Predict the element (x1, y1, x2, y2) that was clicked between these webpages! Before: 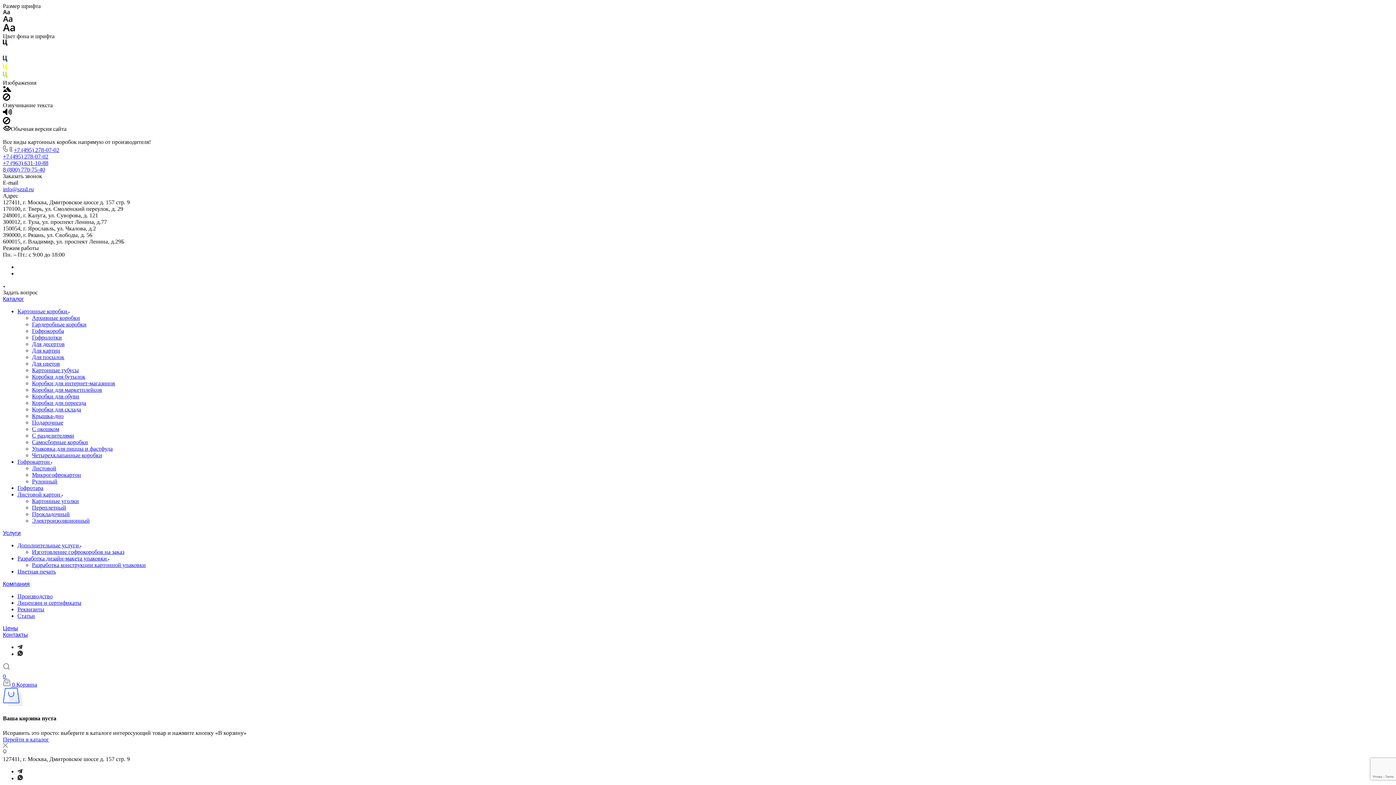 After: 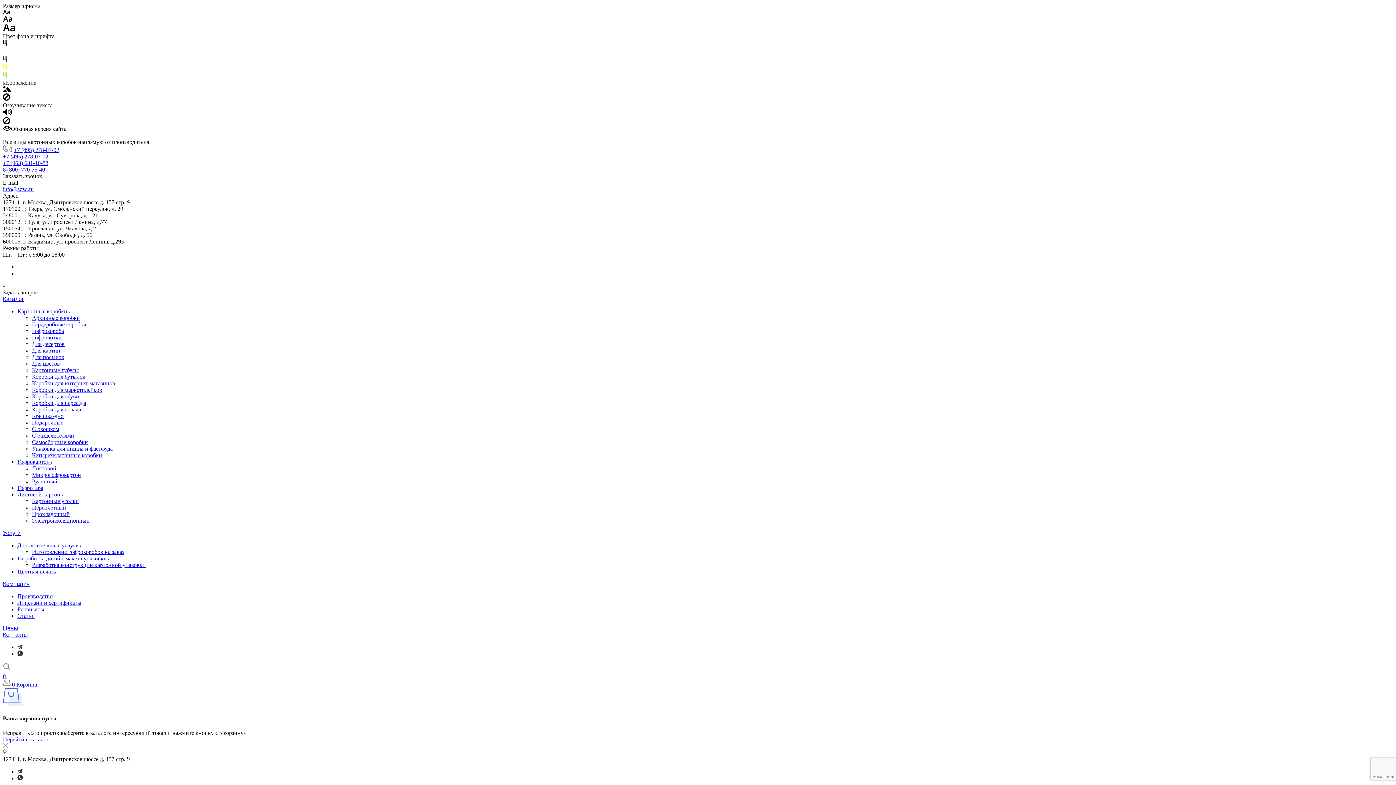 Action: label: Статьи bbox: (17, 613, 34, 619)